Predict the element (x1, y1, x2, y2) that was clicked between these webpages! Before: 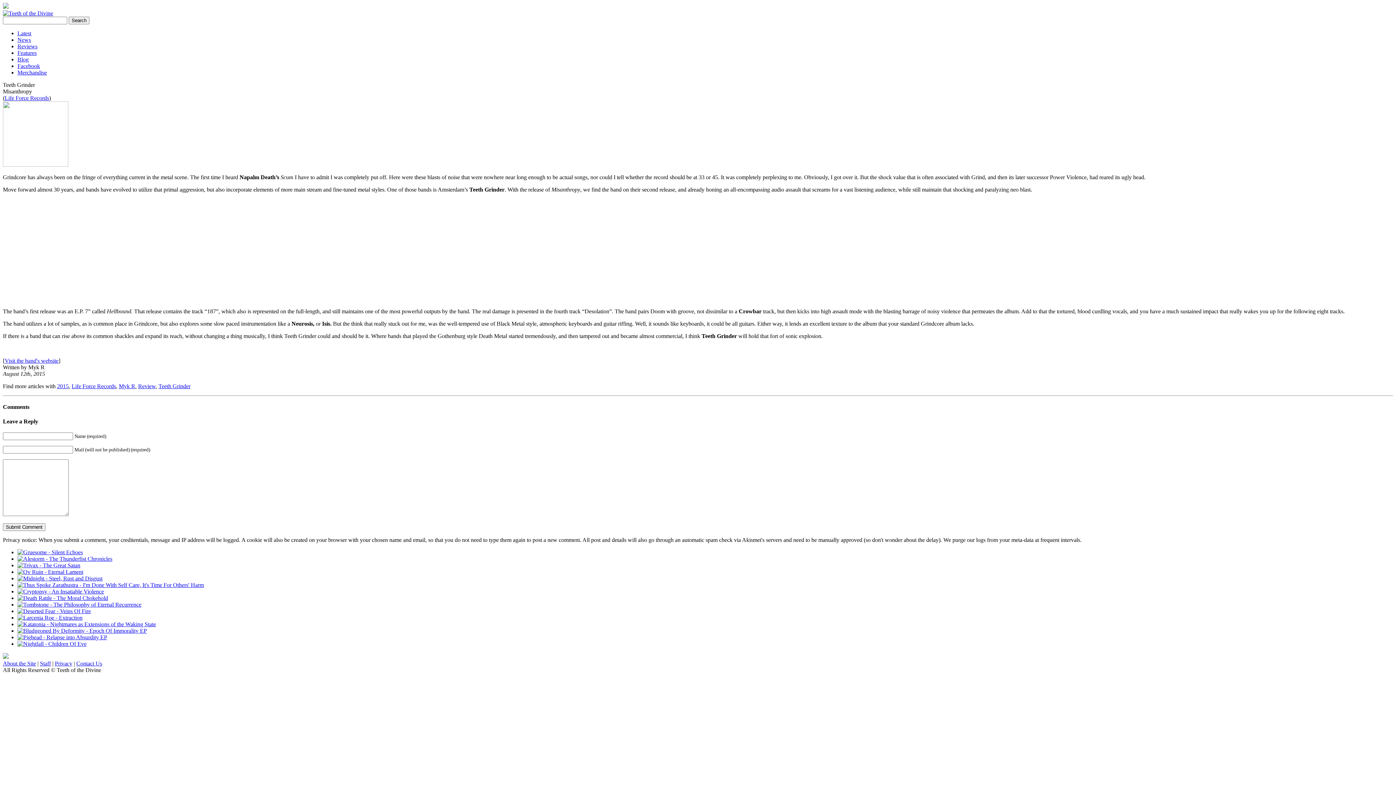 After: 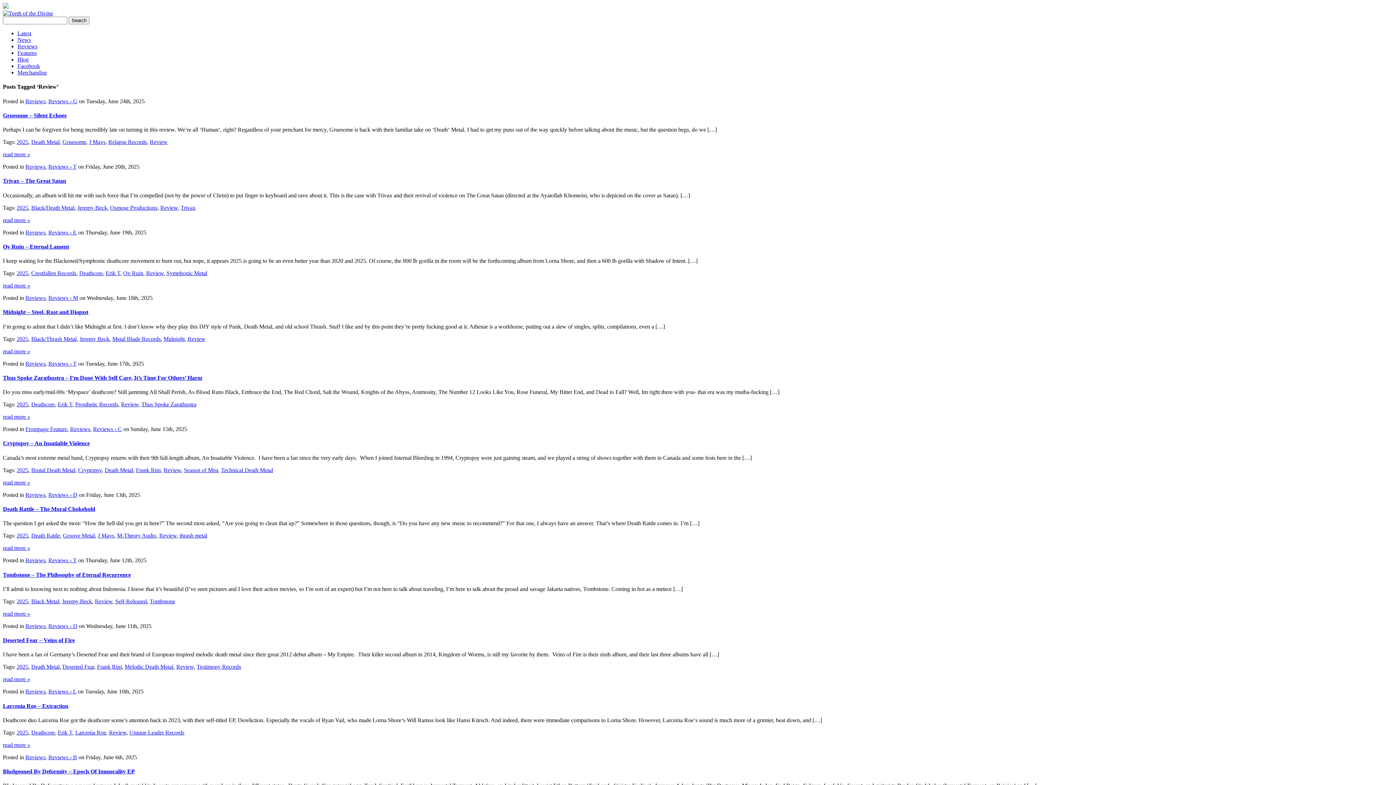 Action: bbox: (138, 383, 155, 389) label: Review